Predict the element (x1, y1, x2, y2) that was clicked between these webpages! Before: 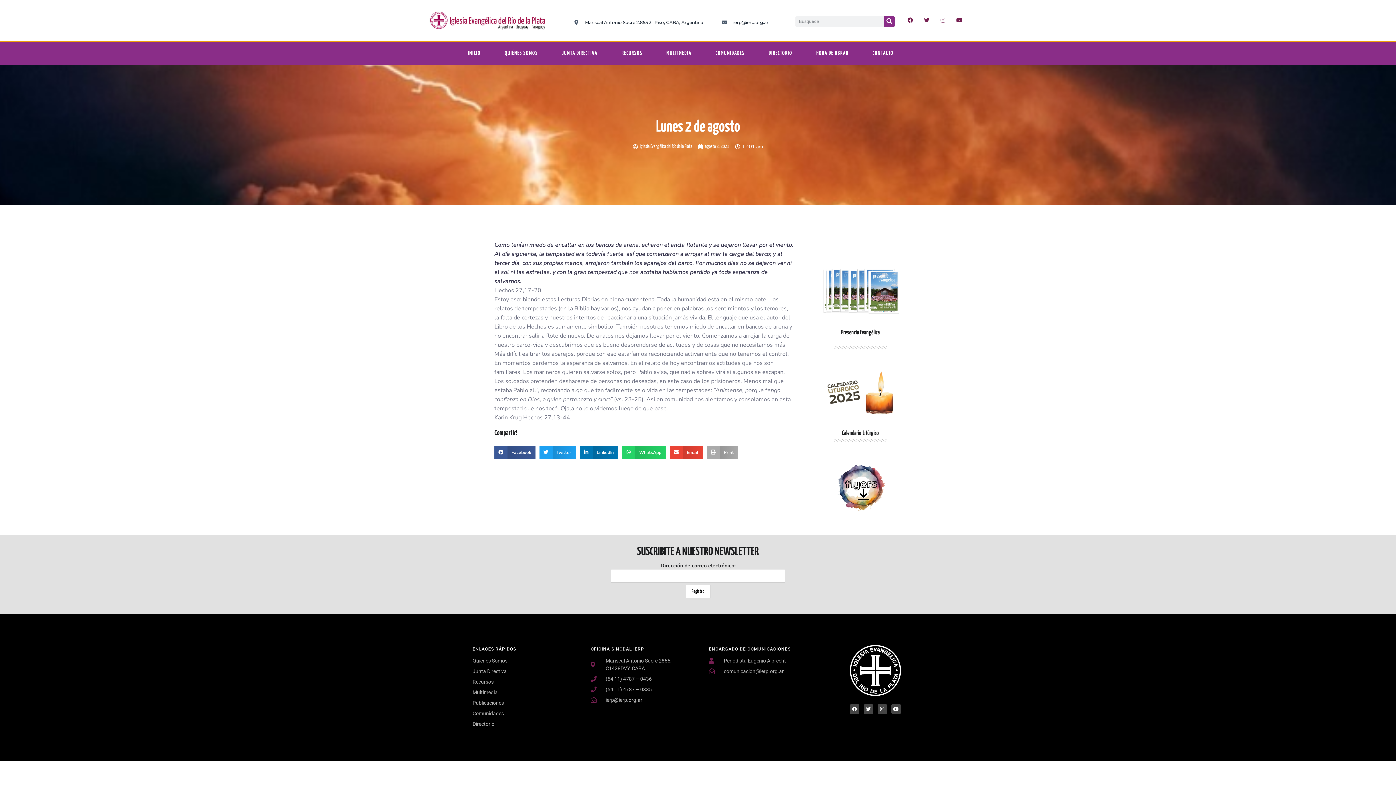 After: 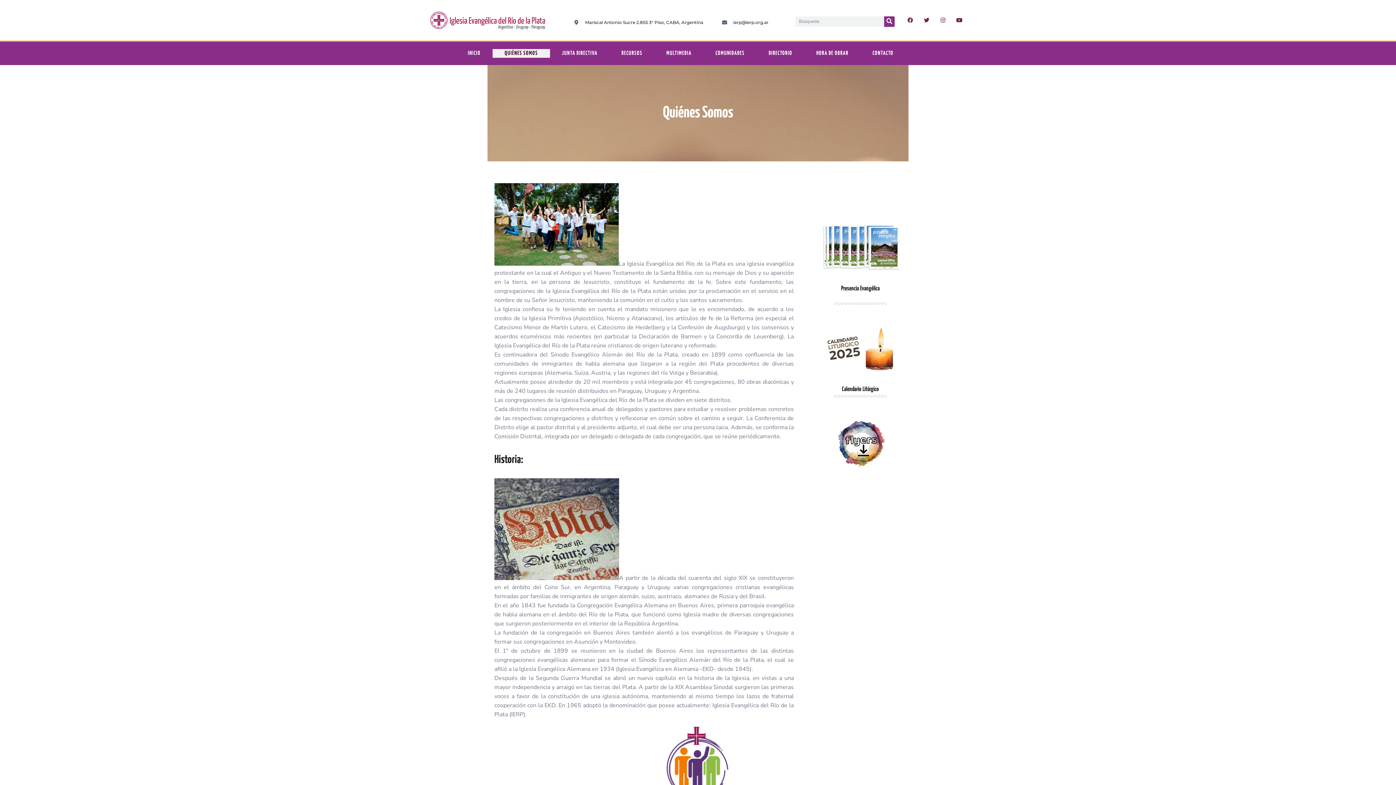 Action: bbox: (492, 49, 550, 57) label: QUIÉNES SOMOS